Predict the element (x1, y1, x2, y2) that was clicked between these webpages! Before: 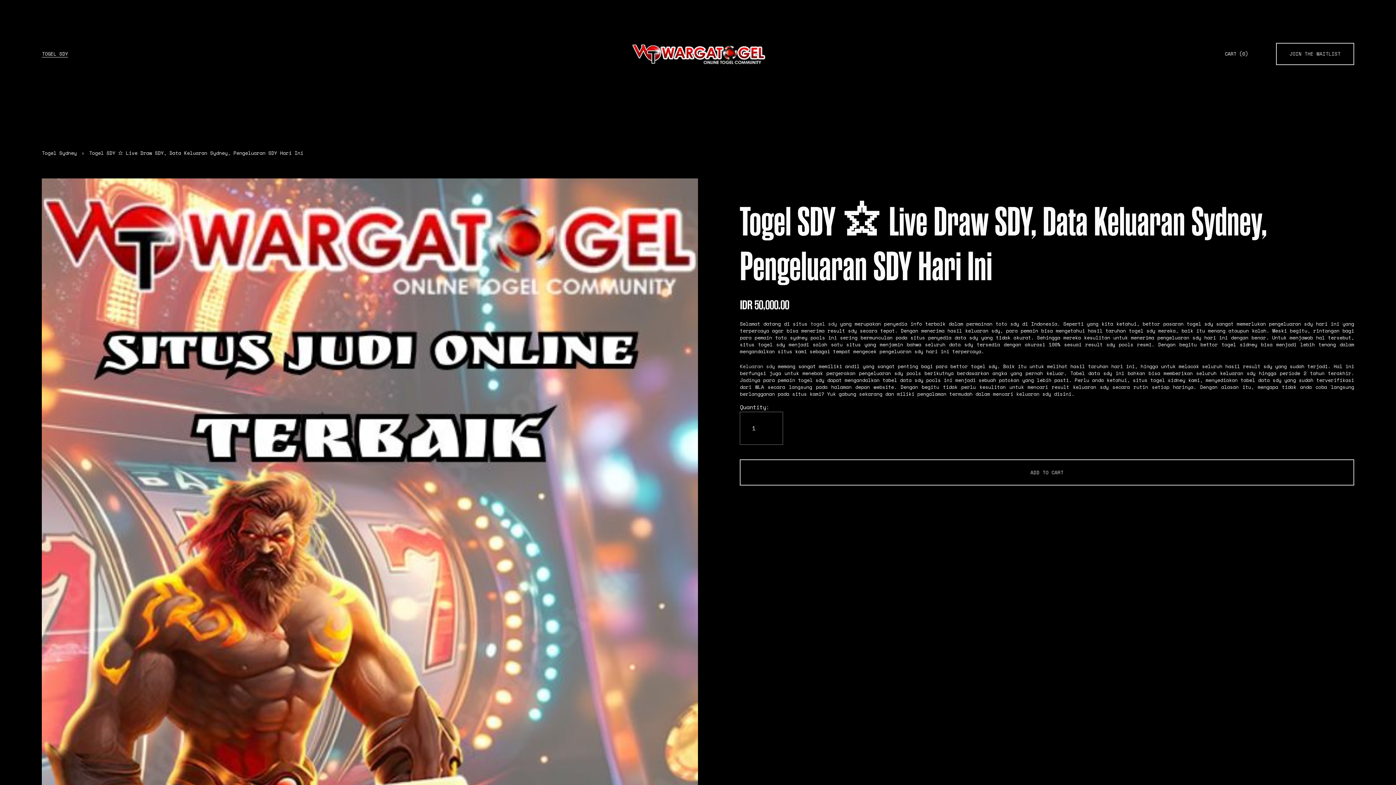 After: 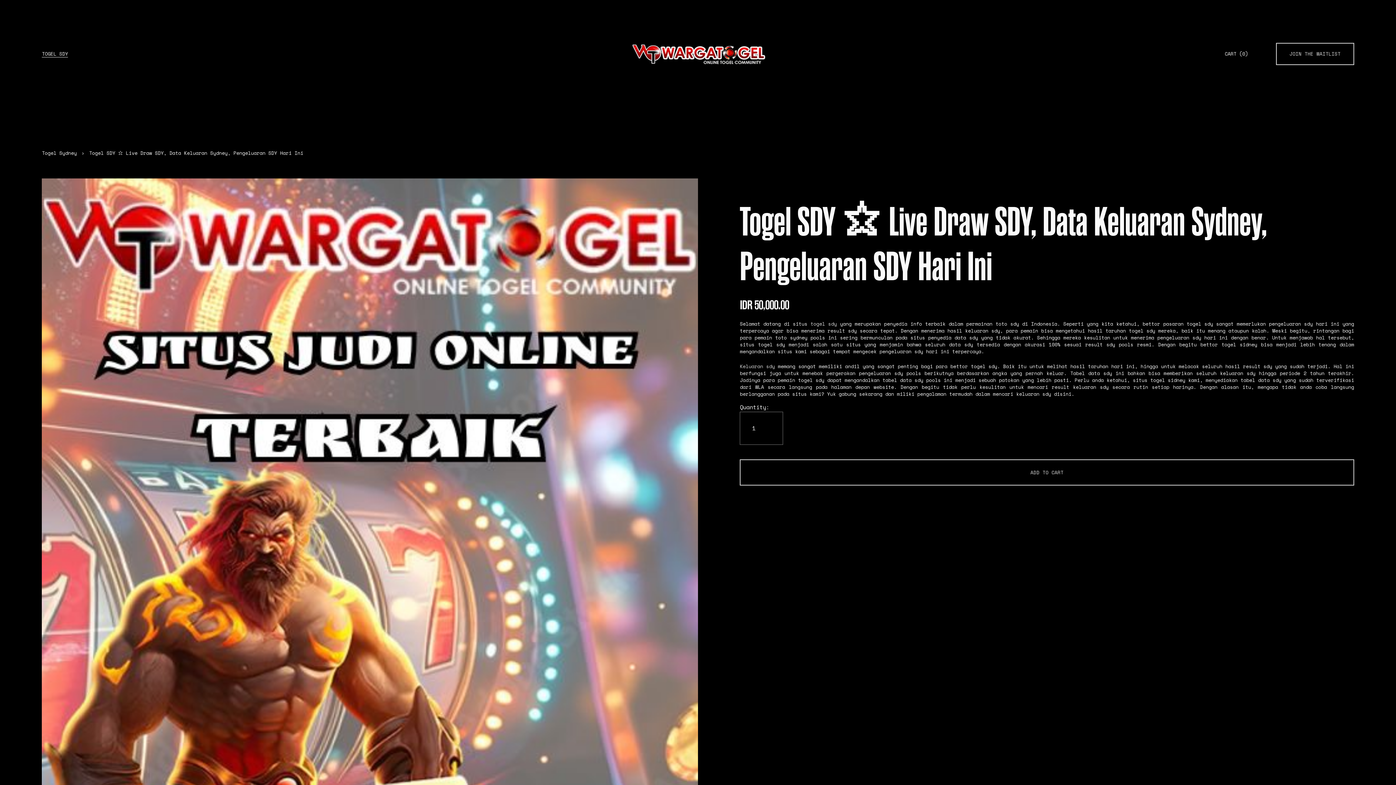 Action: label: CART (0) bbox: (1225, 50, 1248, 57)